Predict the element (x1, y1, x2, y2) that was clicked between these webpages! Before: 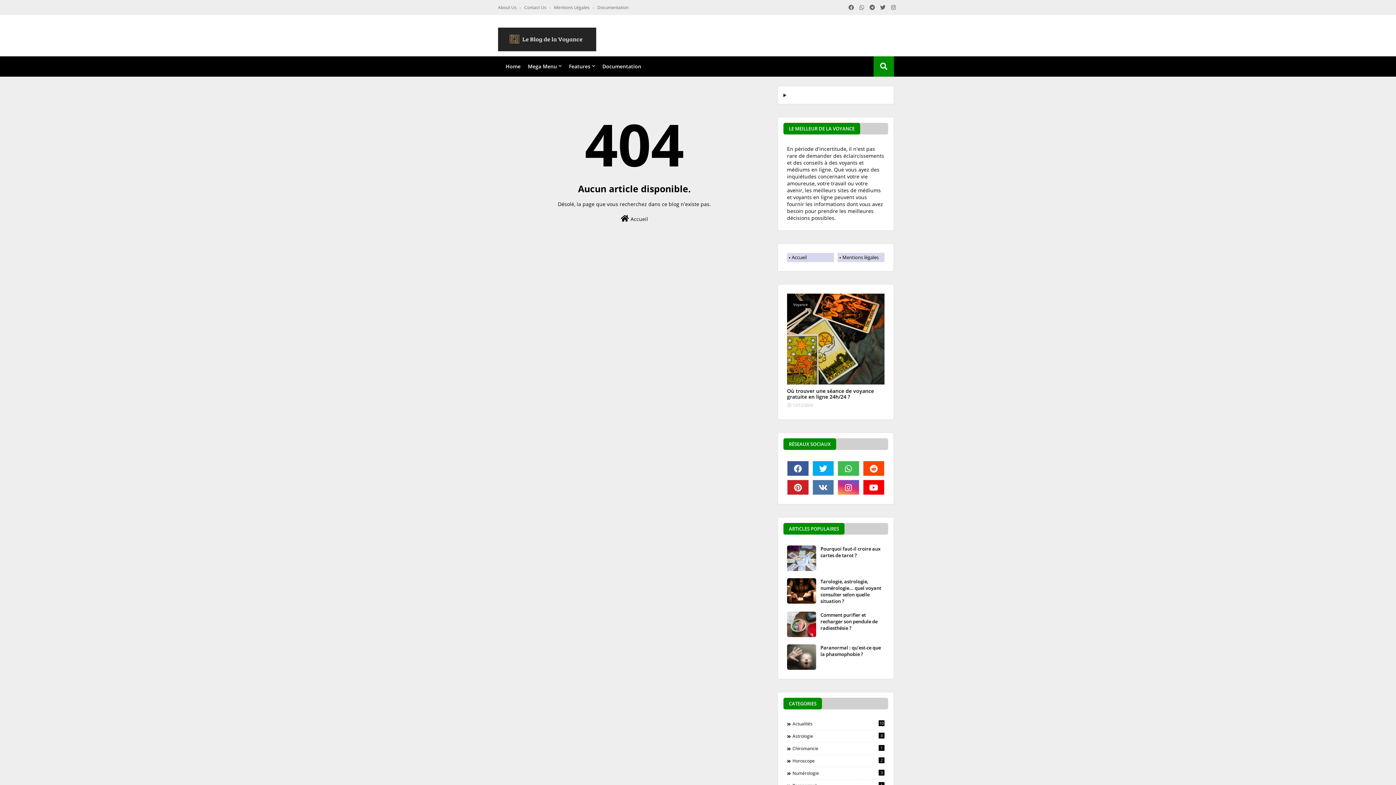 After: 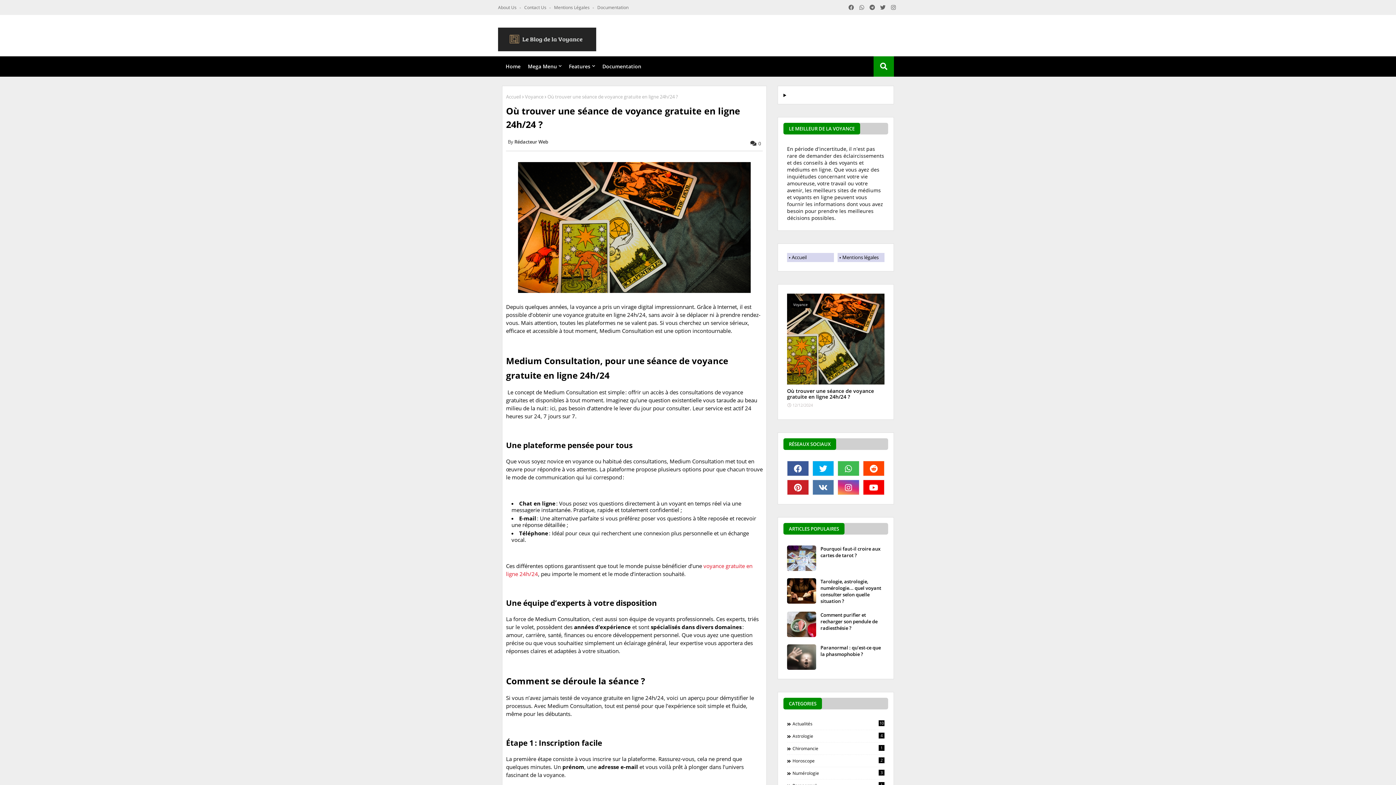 Action: label: Voyance bbox: (787, 293, 884, 384)